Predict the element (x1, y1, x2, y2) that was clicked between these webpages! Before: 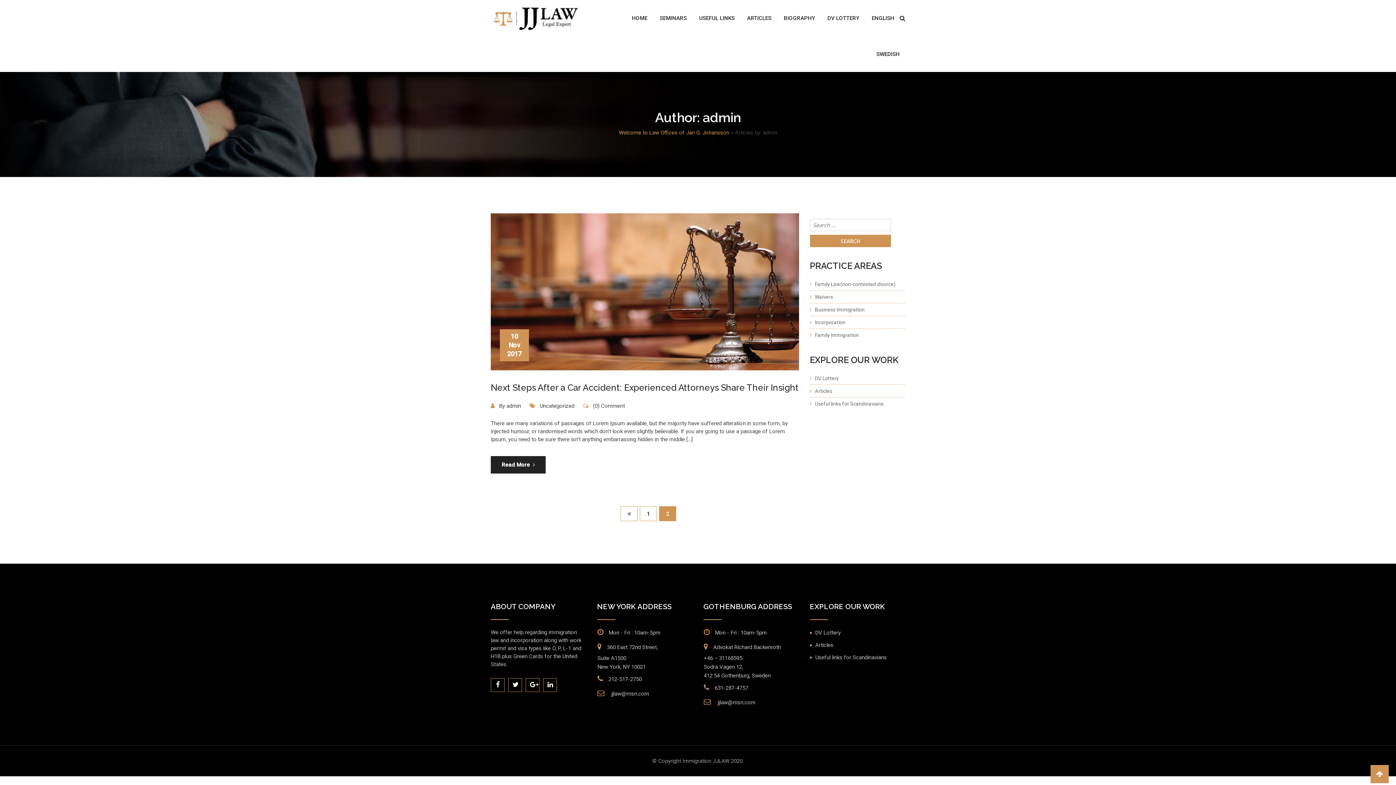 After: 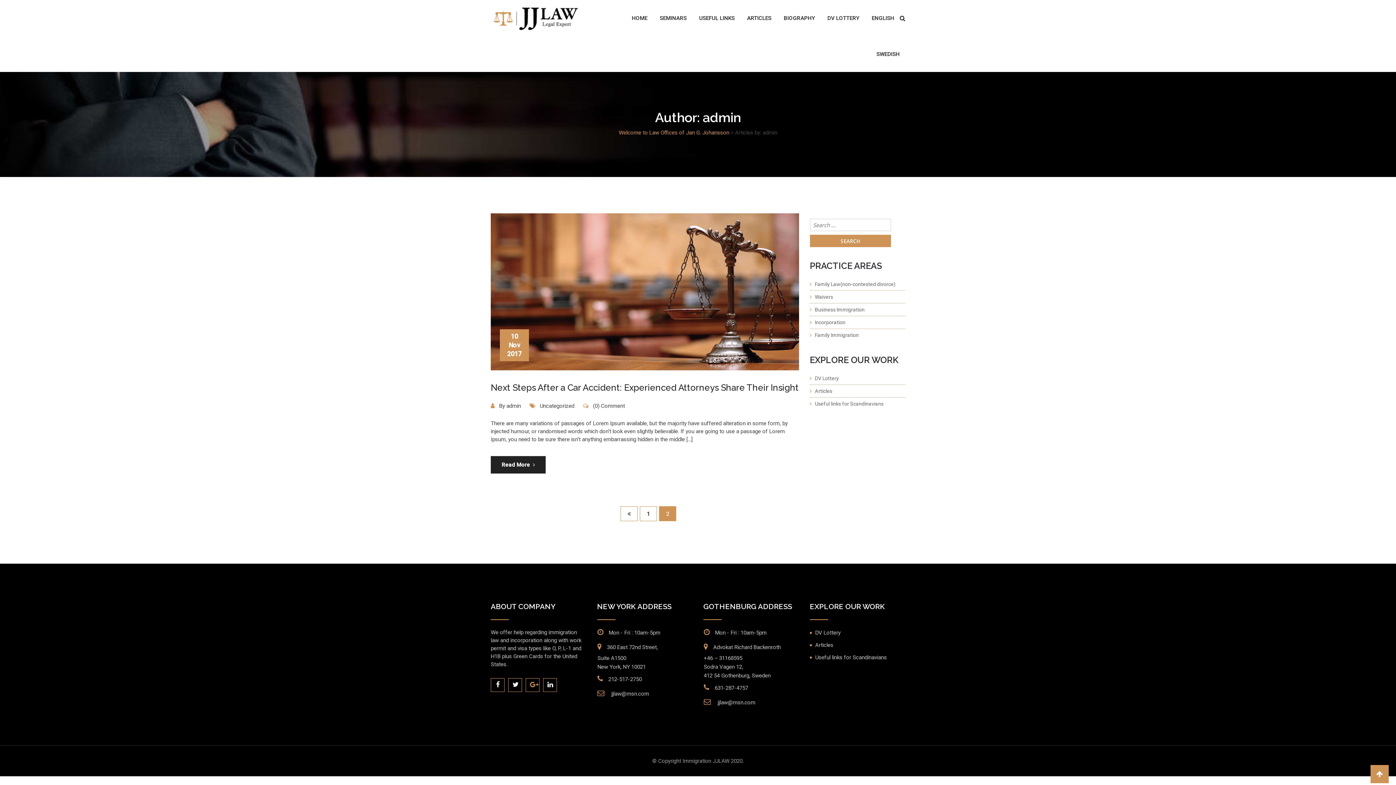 Action: bbox: (526, 678, 539, 691)